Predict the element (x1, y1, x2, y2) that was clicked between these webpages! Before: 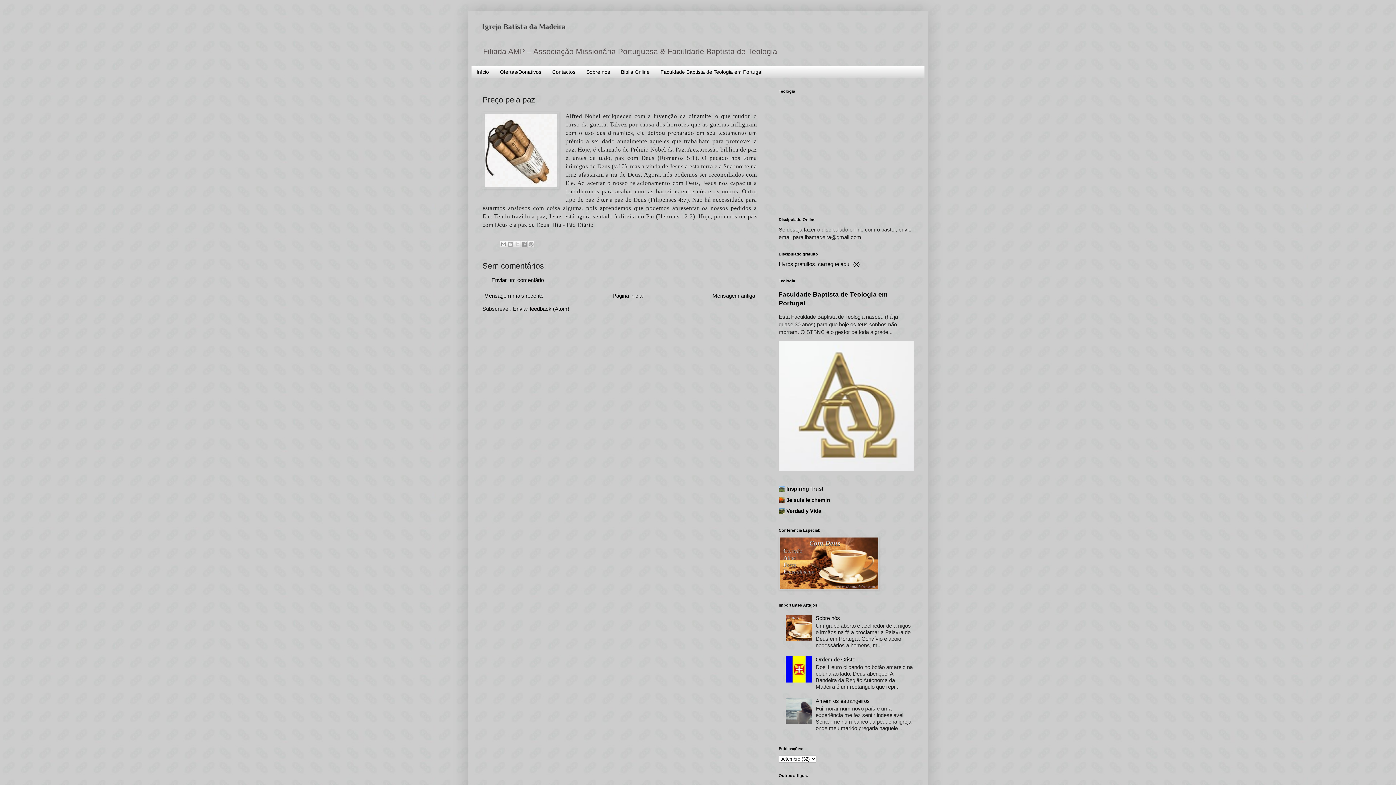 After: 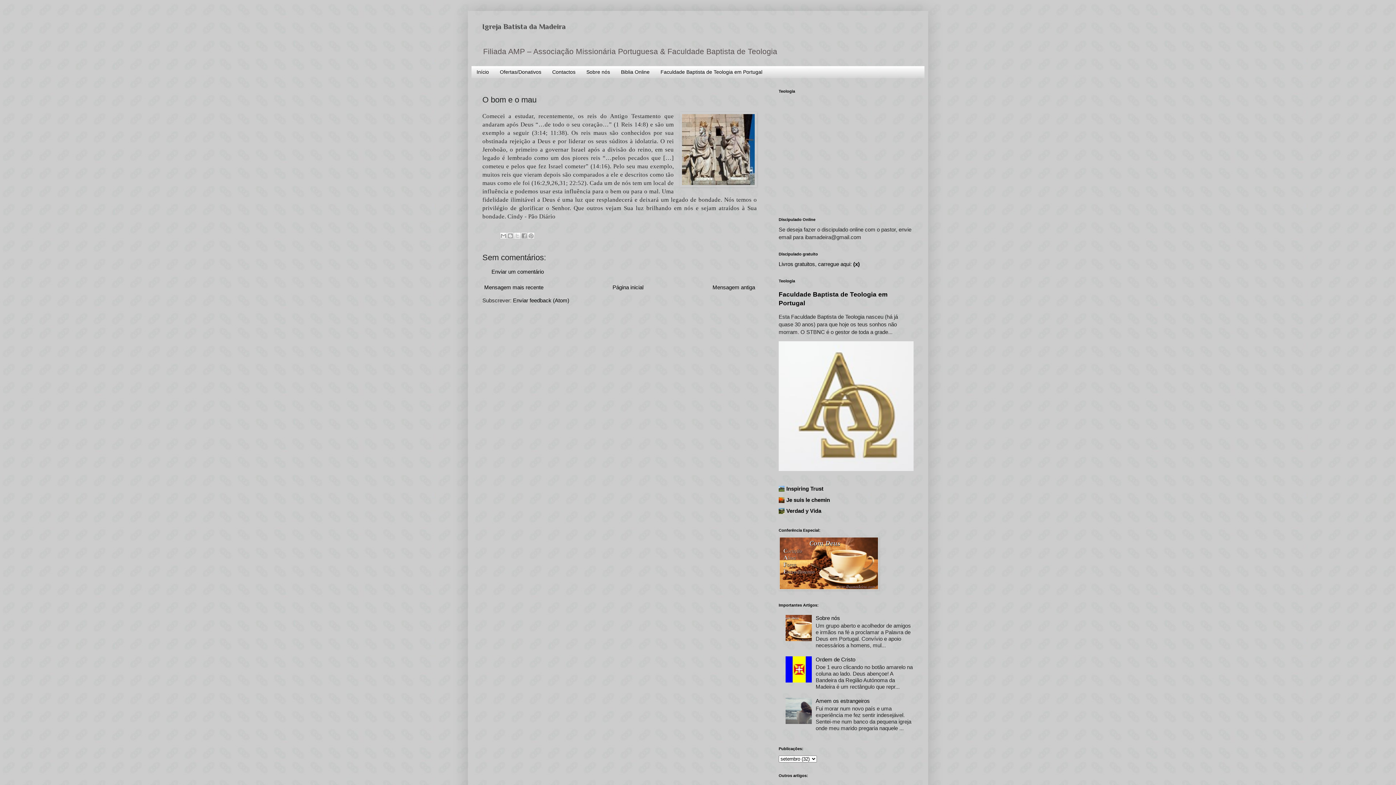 Action: label: Mensagem mais recente bbox: (482, 291, 545, 300)